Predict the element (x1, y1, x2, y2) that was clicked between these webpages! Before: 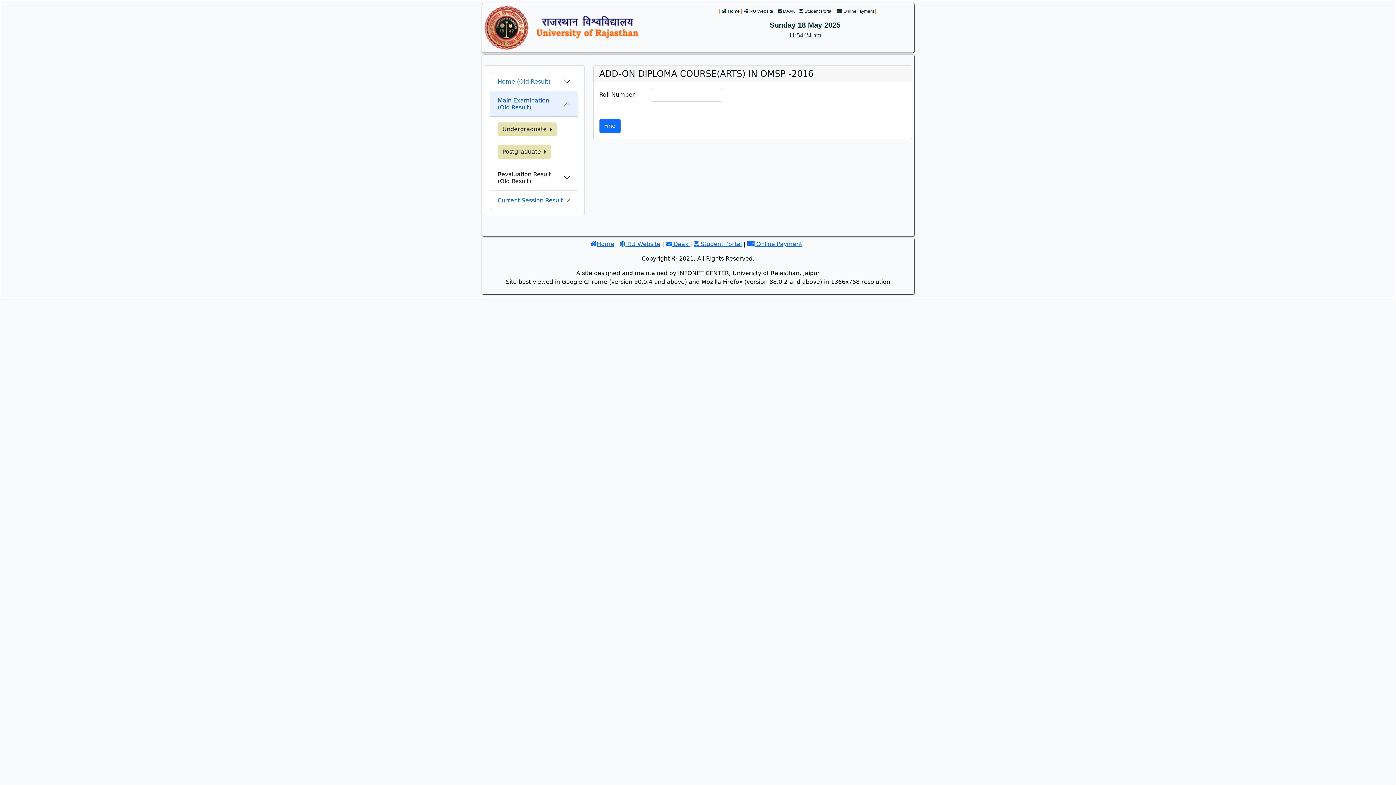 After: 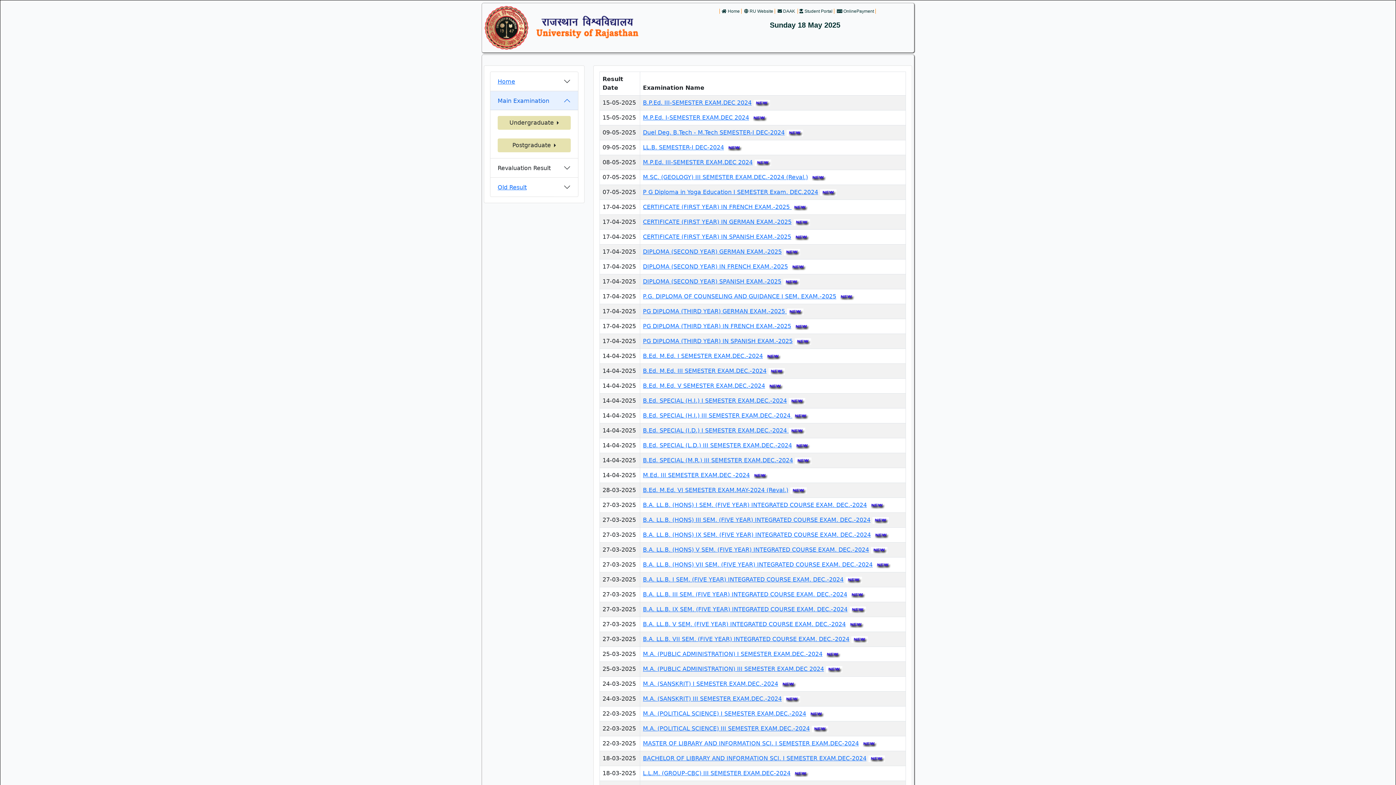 Action: label: Current Session Result bbox: (490, 190, 578, 209)